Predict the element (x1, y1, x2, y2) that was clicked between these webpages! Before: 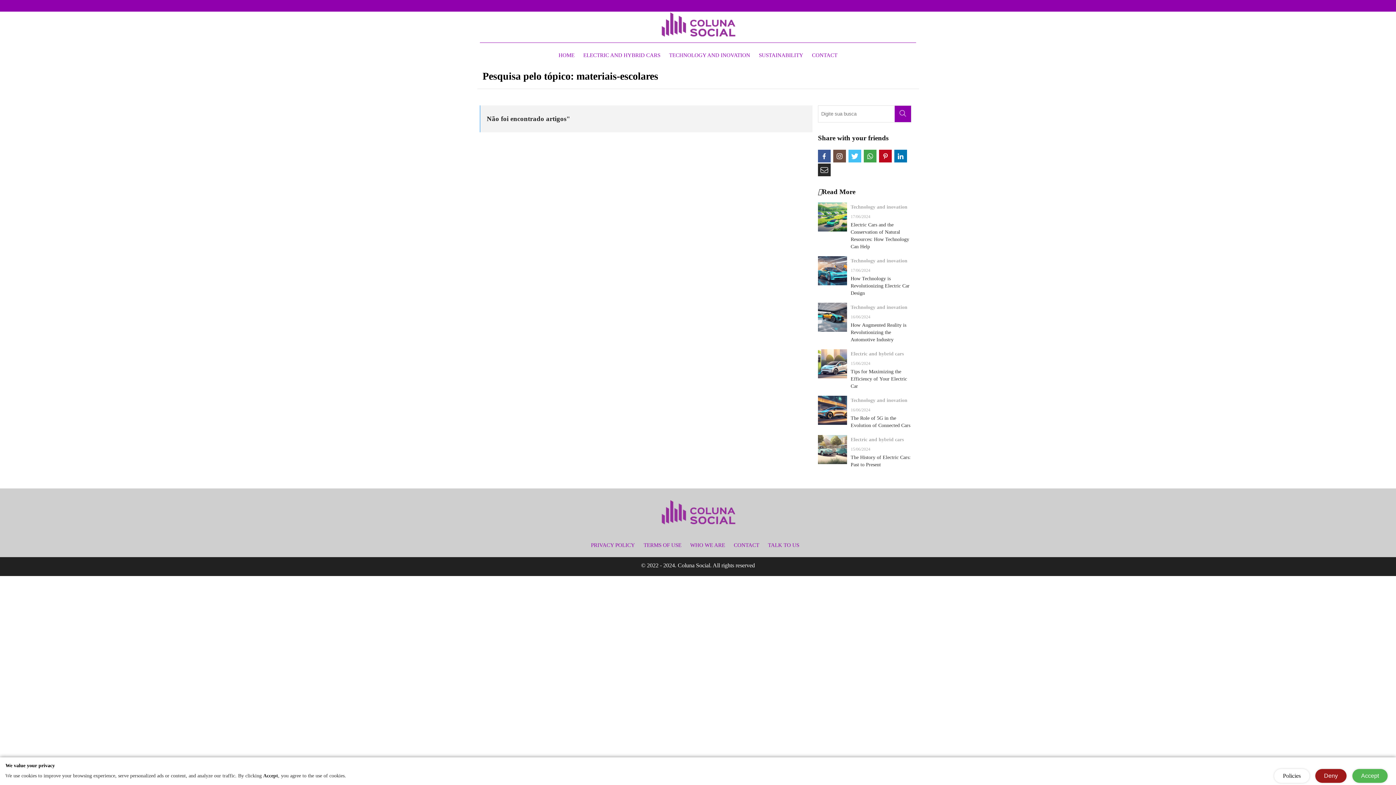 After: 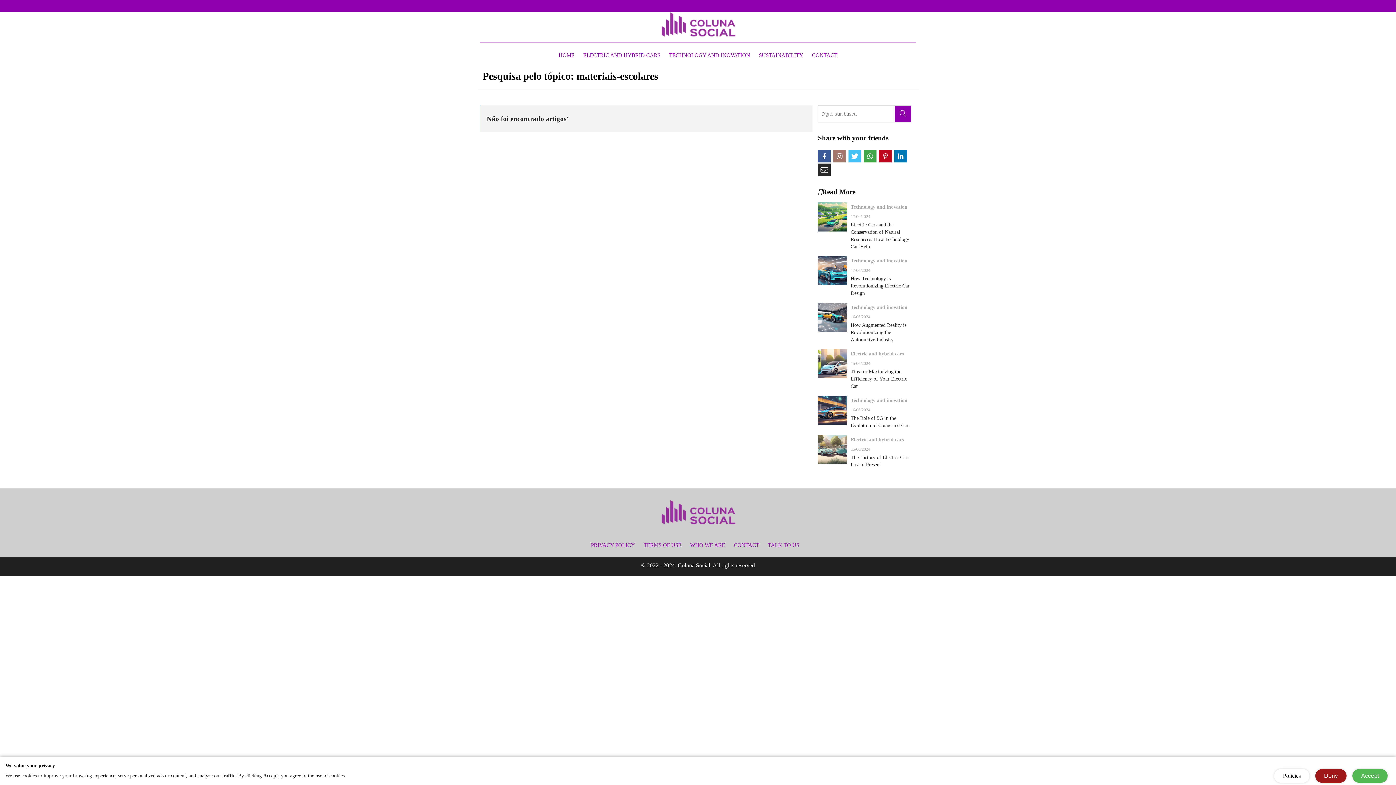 Action: bbox: (833, 149, 846, 162)